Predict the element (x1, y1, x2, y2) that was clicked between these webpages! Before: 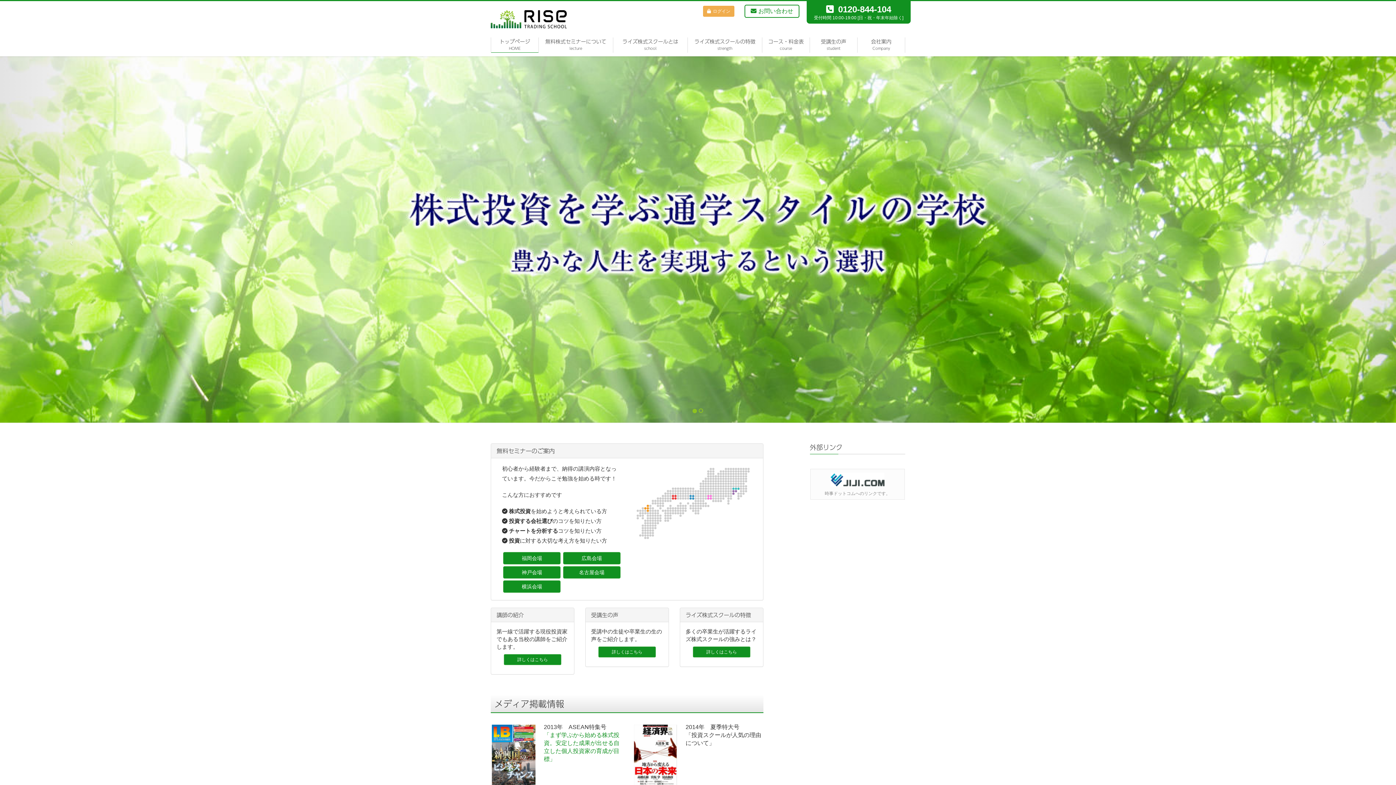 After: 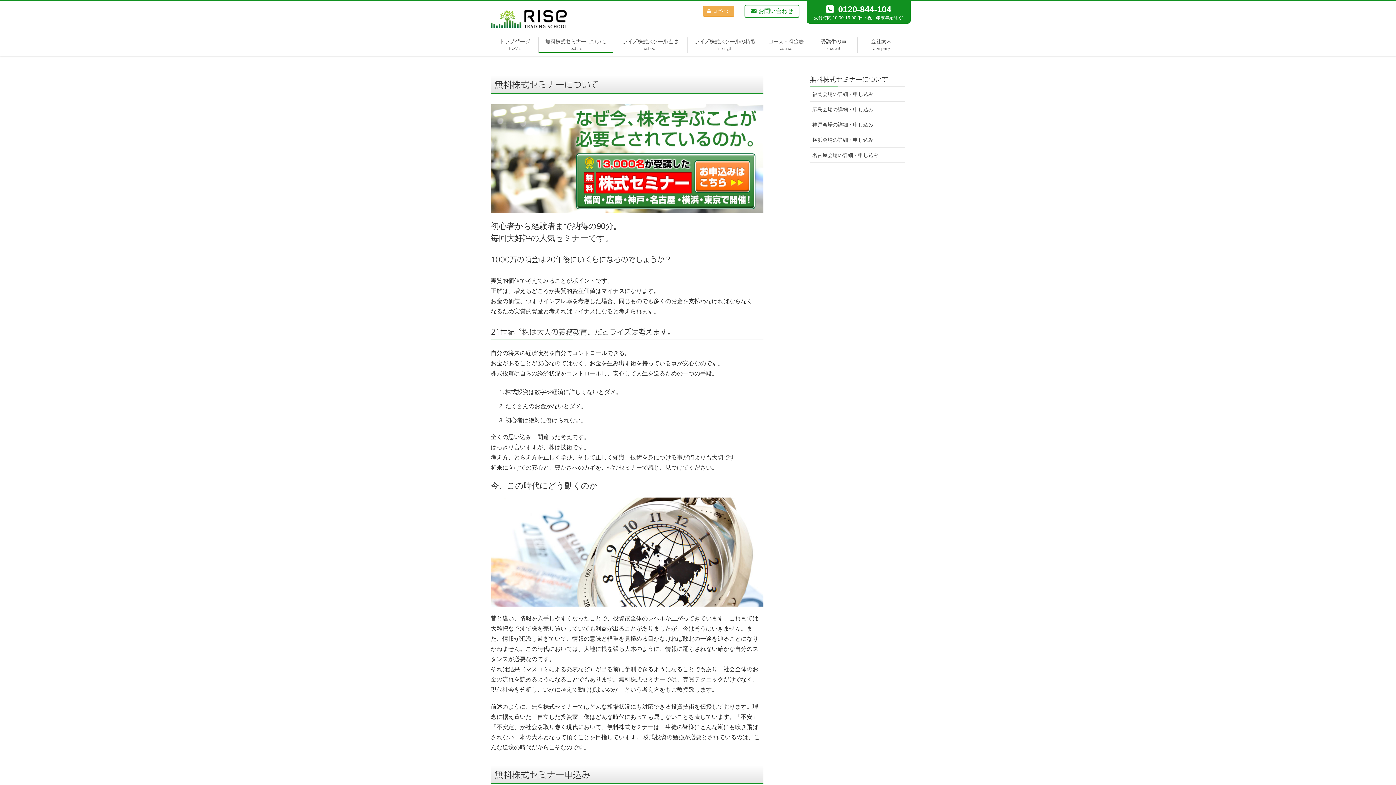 Action: label: 無料株式セミナーについて
lecture bbox: (538, 37, 613, 52)